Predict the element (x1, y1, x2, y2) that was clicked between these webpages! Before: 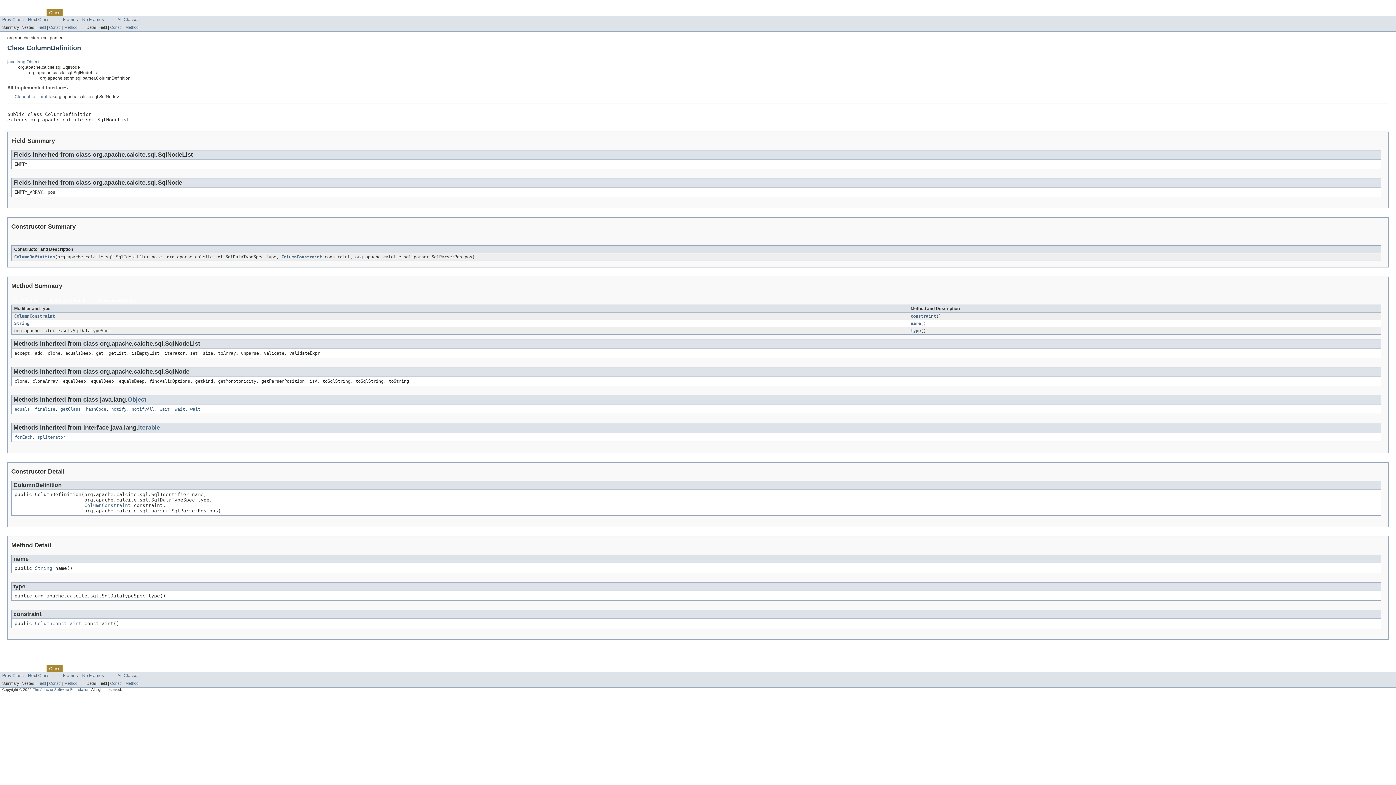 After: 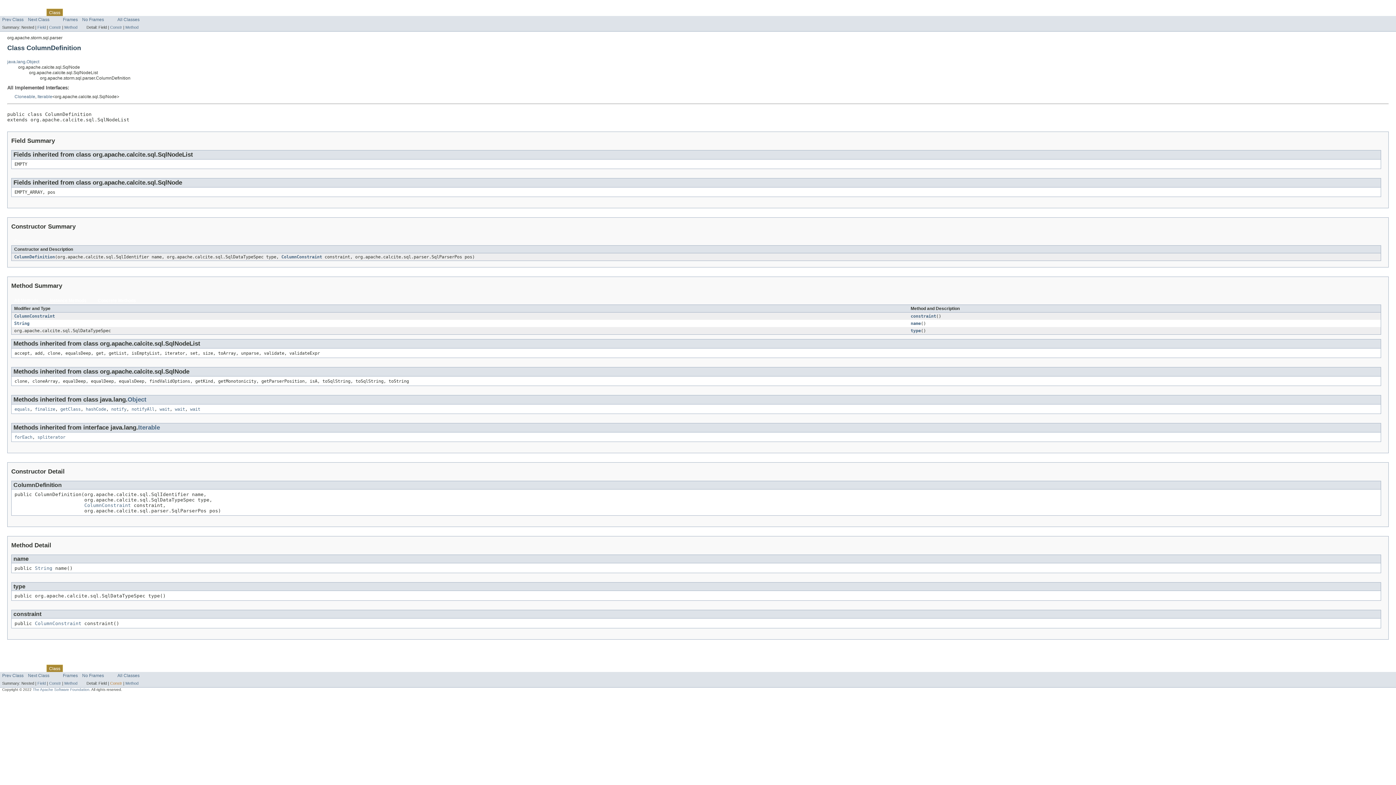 Action: bbox: (110, 681, 122, 685) label: Constr